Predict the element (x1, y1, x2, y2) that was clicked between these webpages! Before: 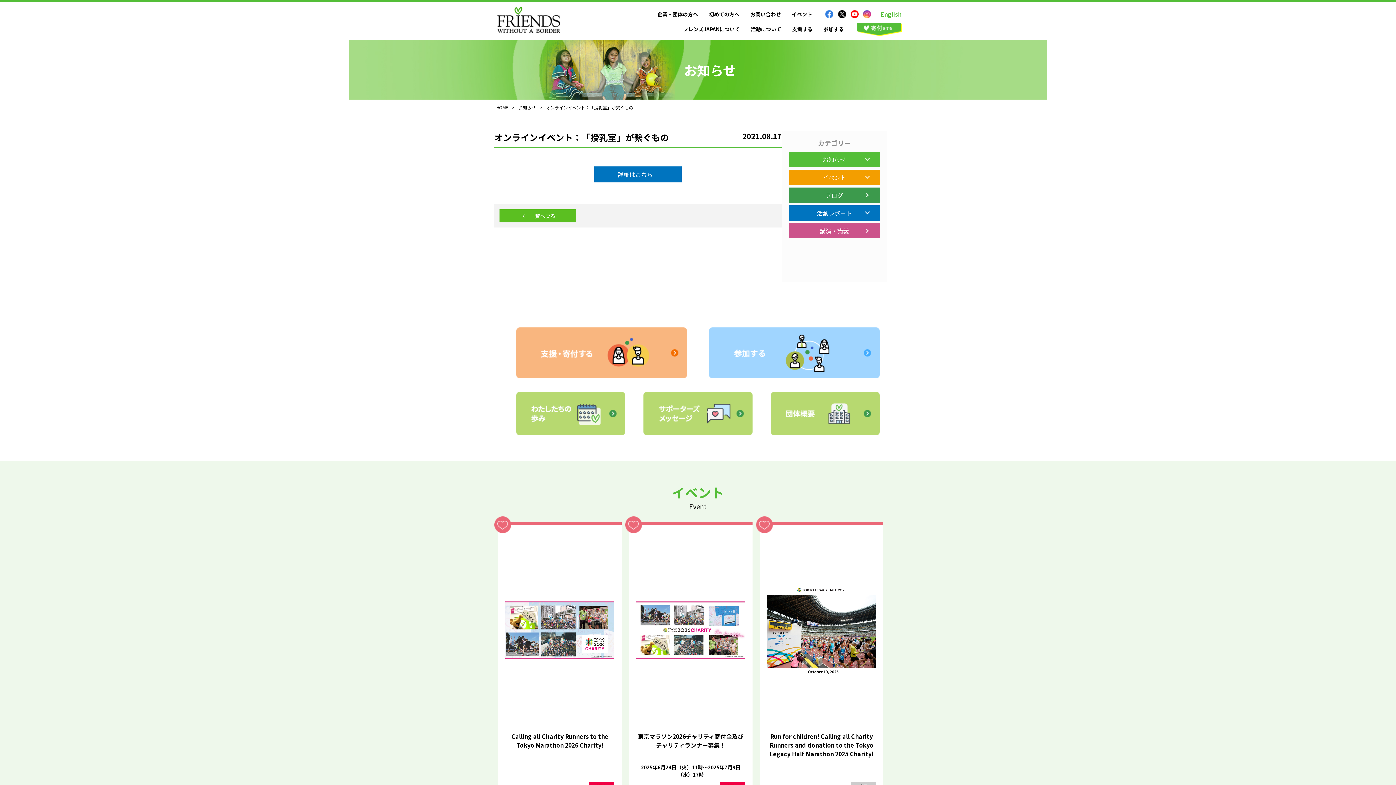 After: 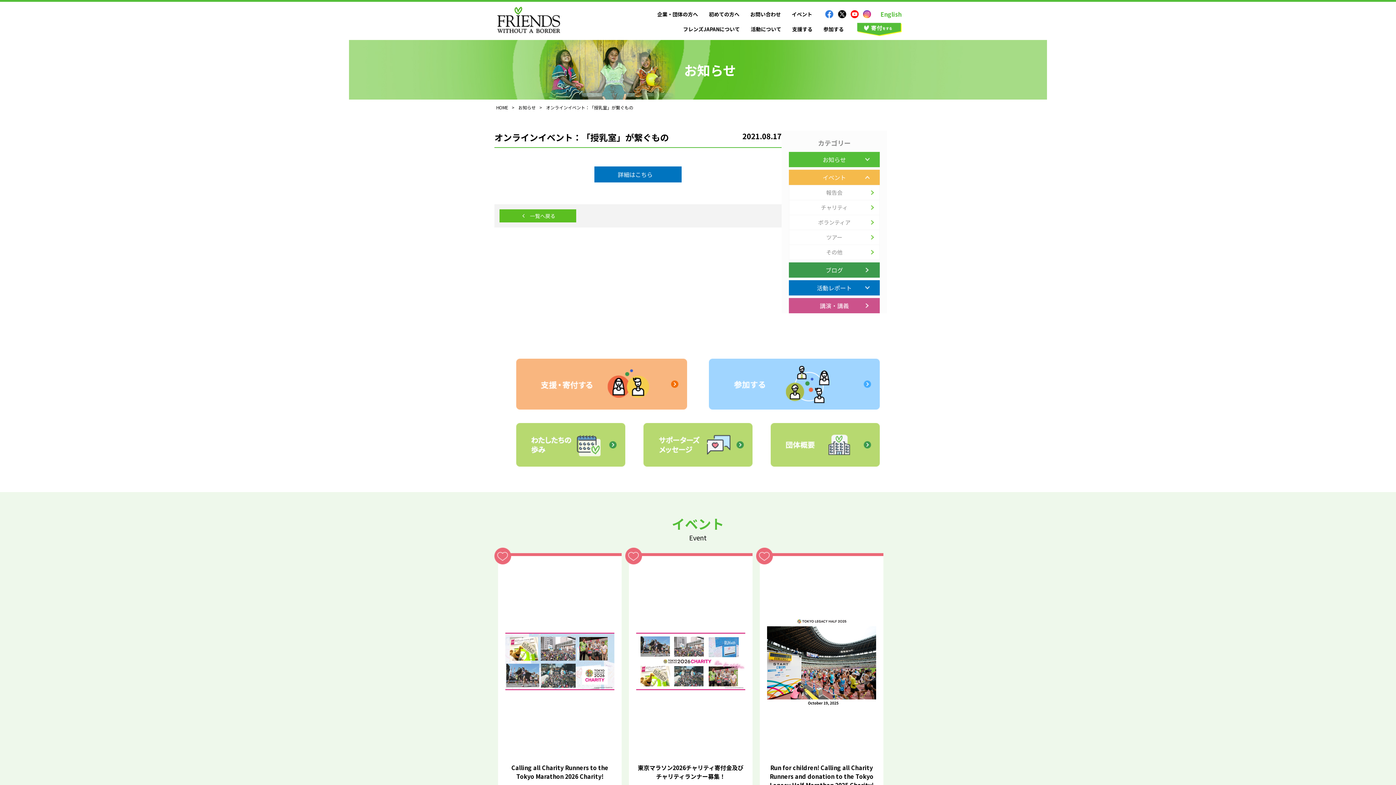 Action: label: イベント bbox: (789, 169, 880, 185)